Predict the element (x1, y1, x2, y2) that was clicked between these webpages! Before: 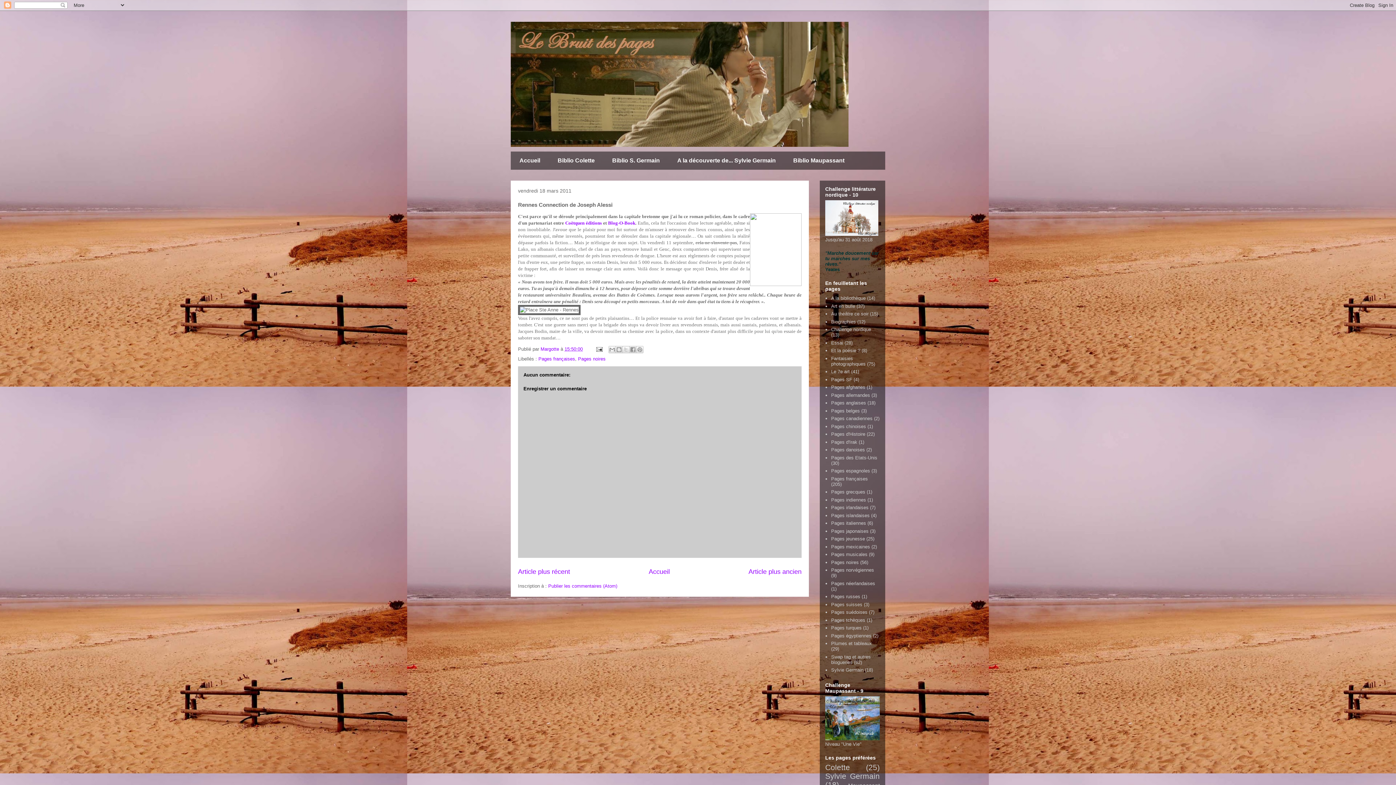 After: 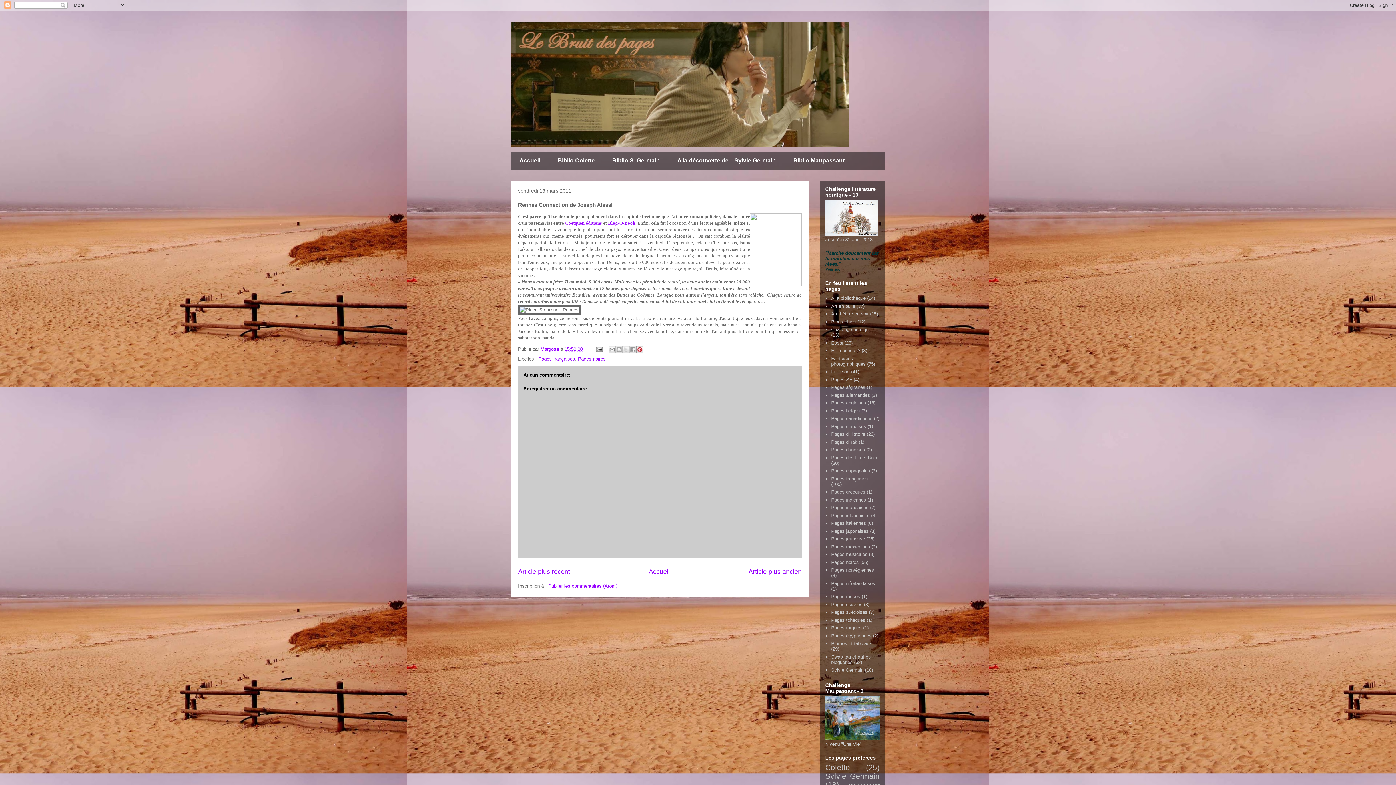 Action: bbox: (636, 346, 643, 353) label: Partager sur Pinterest